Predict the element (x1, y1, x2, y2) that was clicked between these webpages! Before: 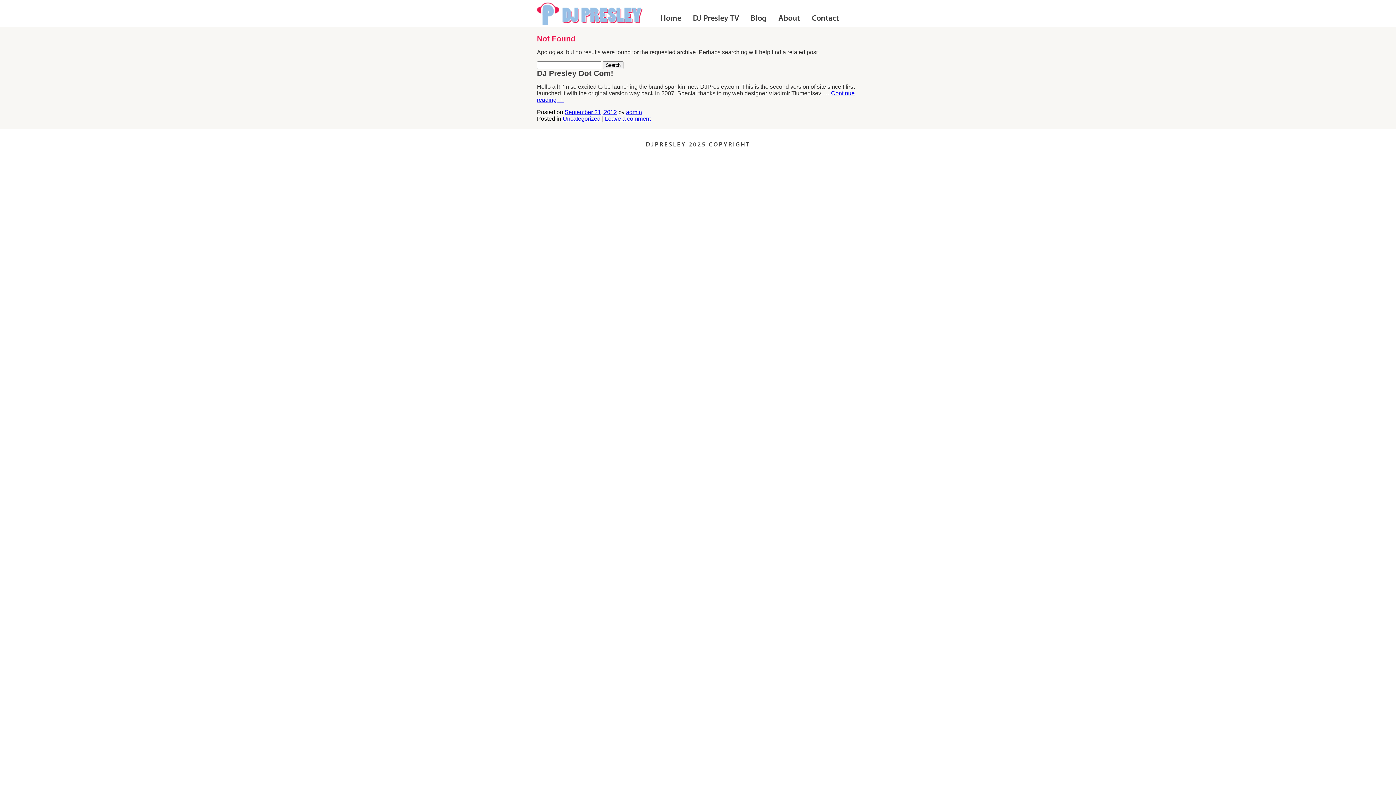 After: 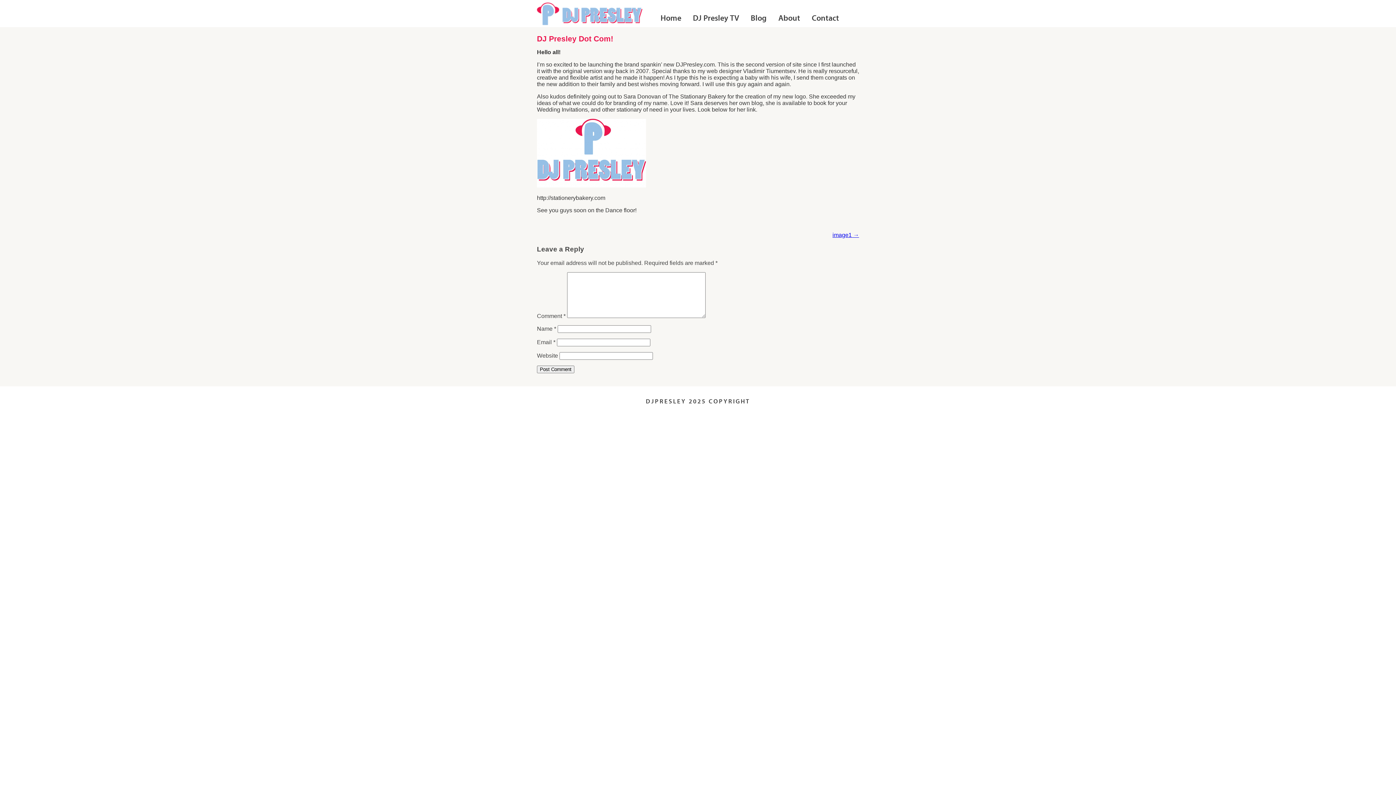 Action: bbox: (564, 109, 617, 115) label: September 21, 2012